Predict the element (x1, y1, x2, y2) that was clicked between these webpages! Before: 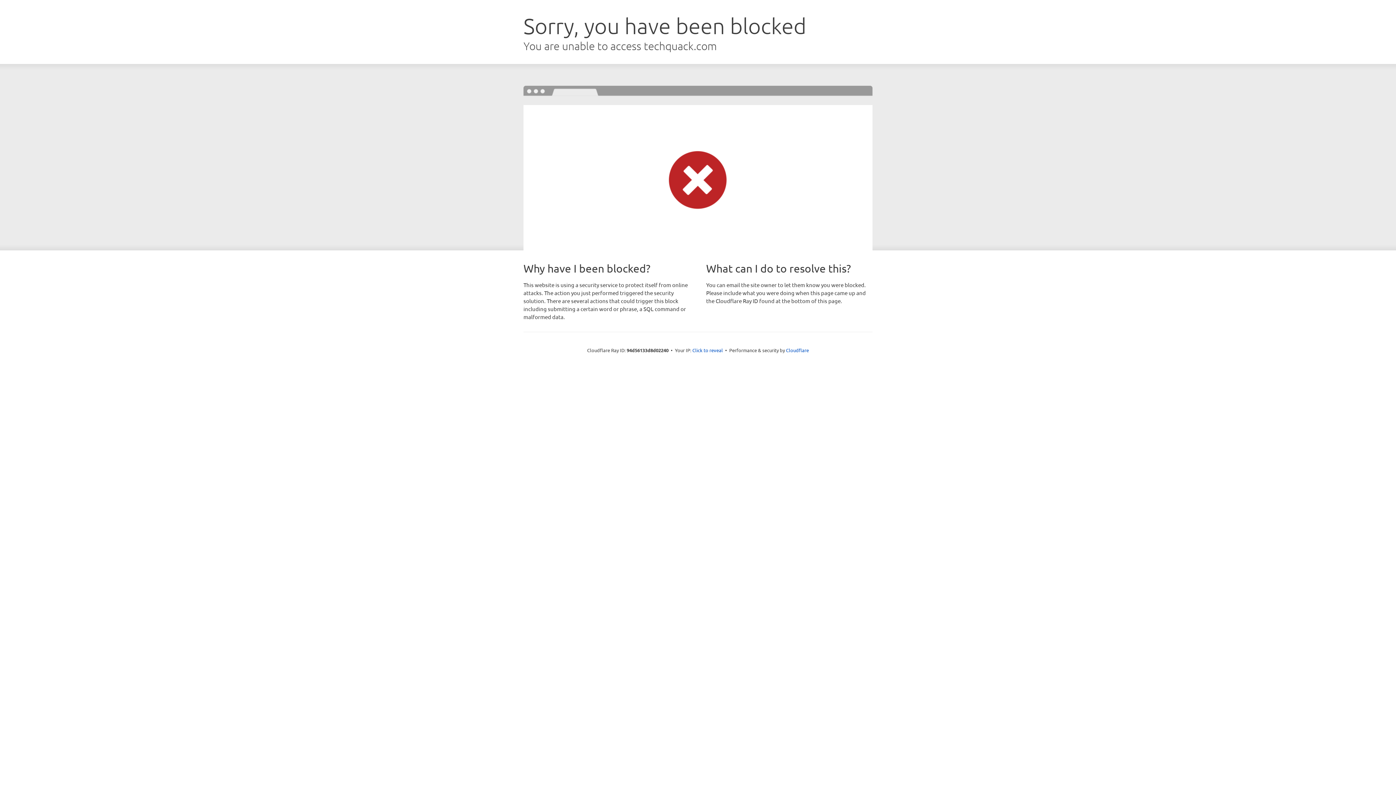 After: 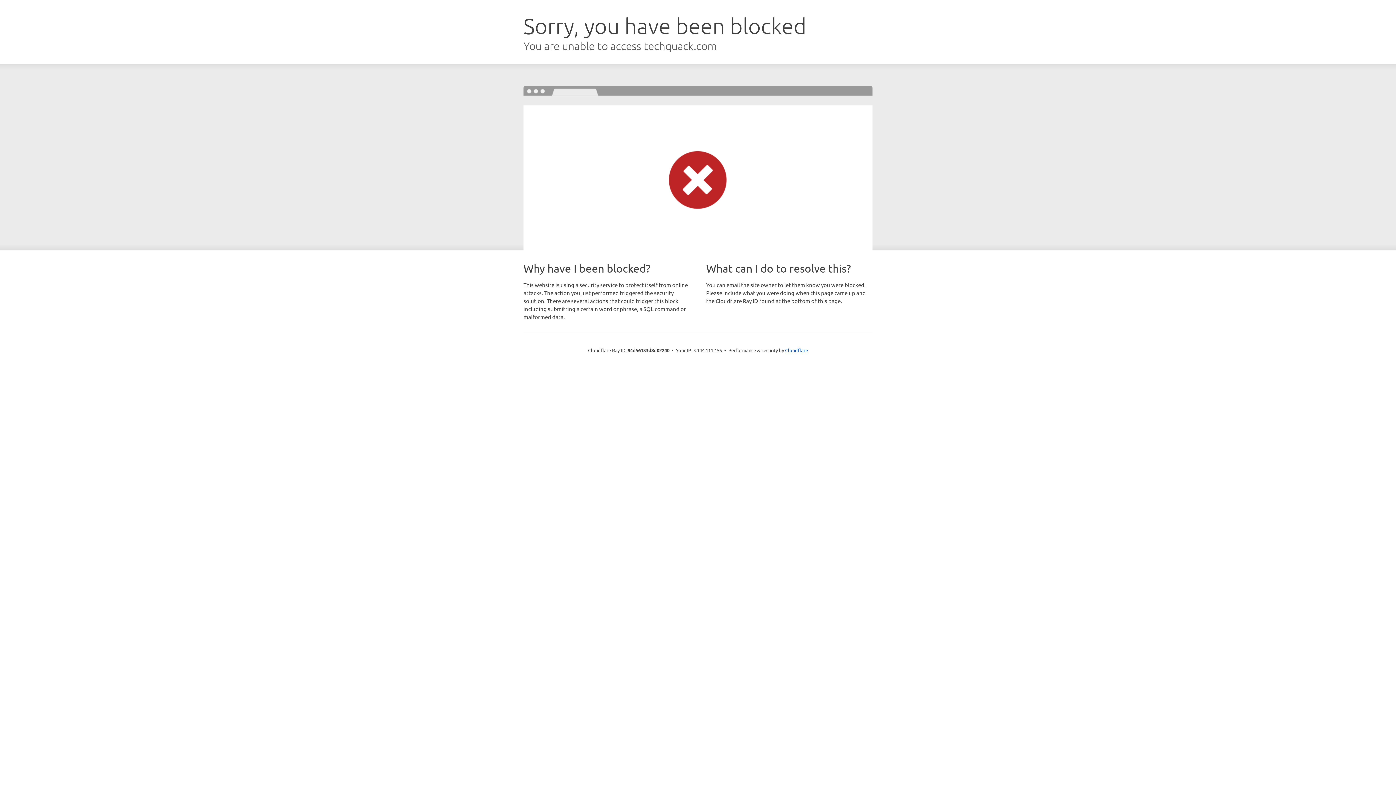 Action: label: Click to reveal bbox: (692, 346, 723, 353)